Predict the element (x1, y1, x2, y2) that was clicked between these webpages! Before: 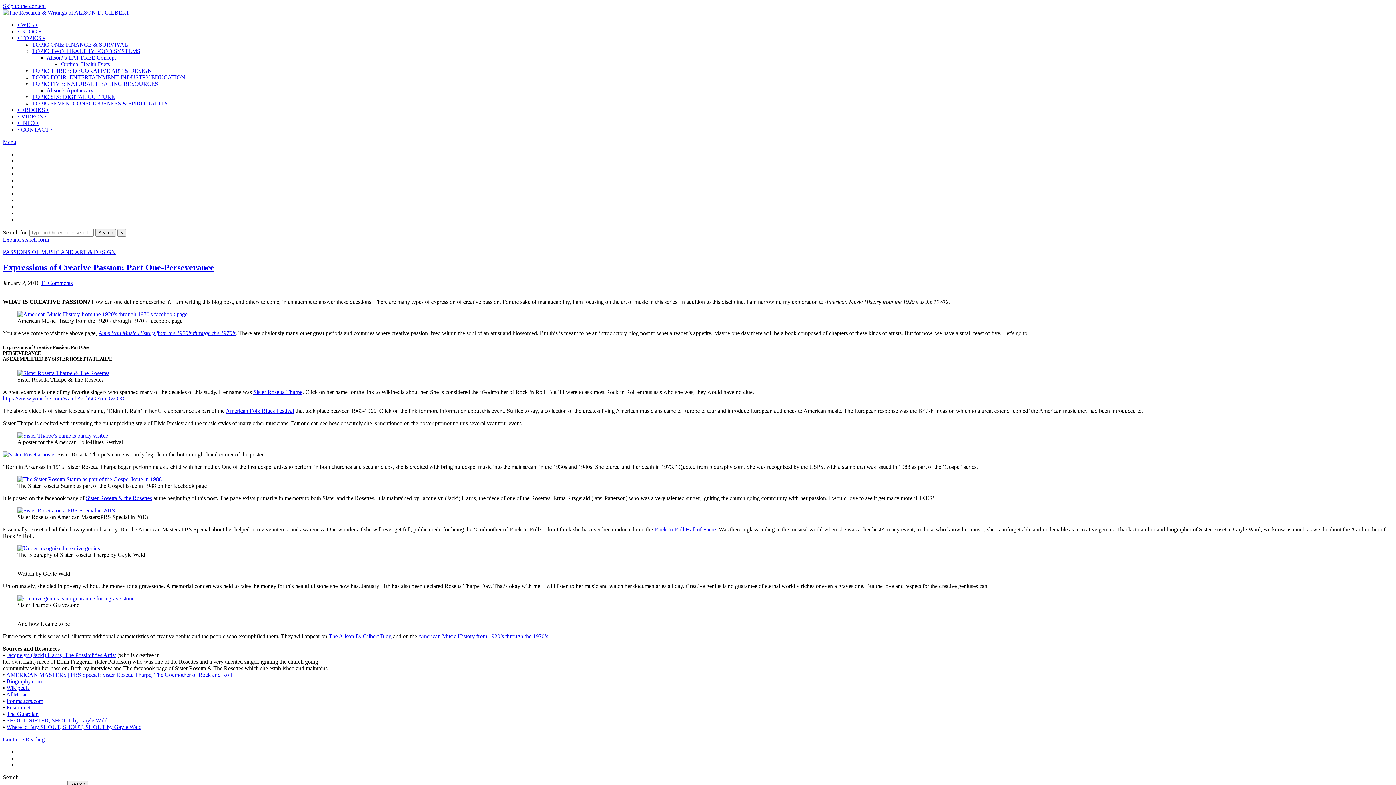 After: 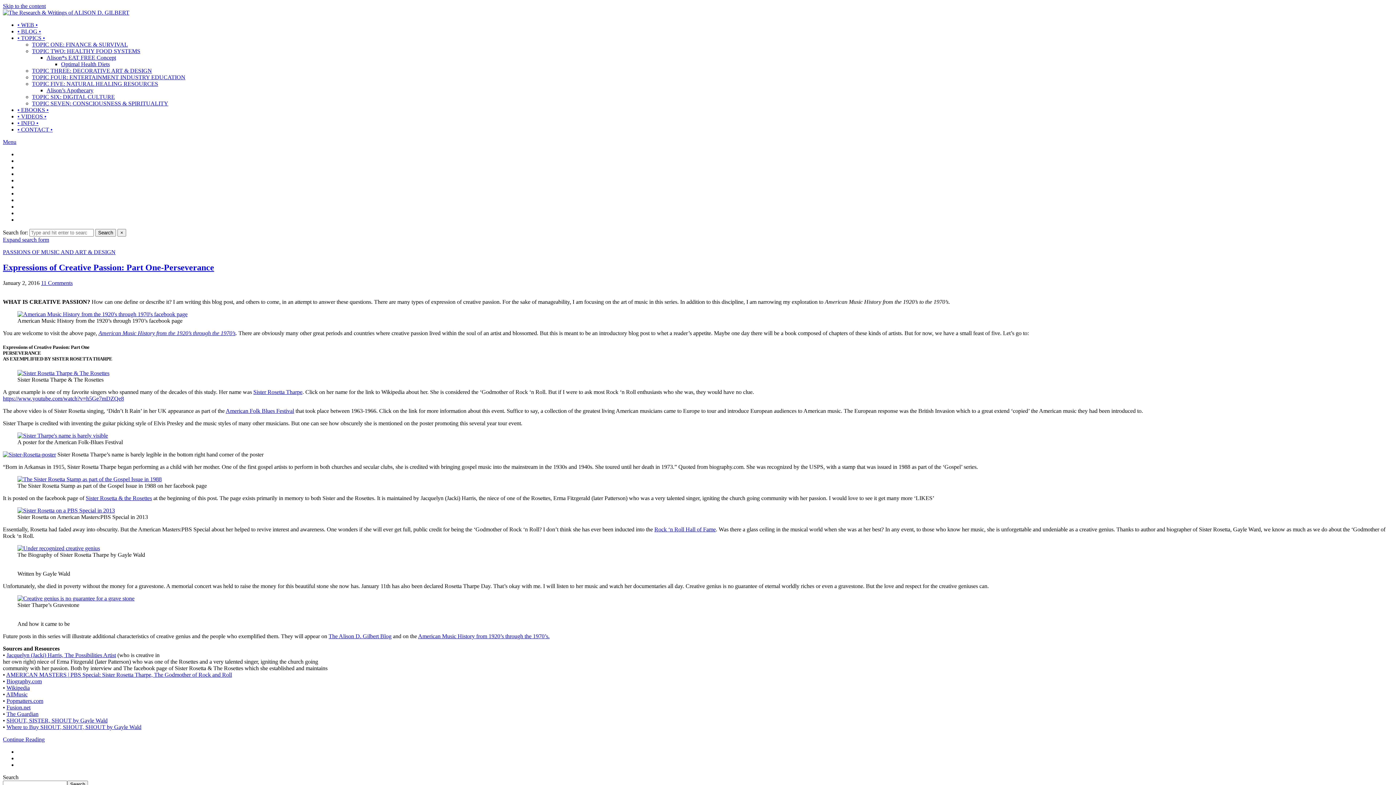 Action: label: American Folk Blues Festival bbox: (225, 408, 294, 414)